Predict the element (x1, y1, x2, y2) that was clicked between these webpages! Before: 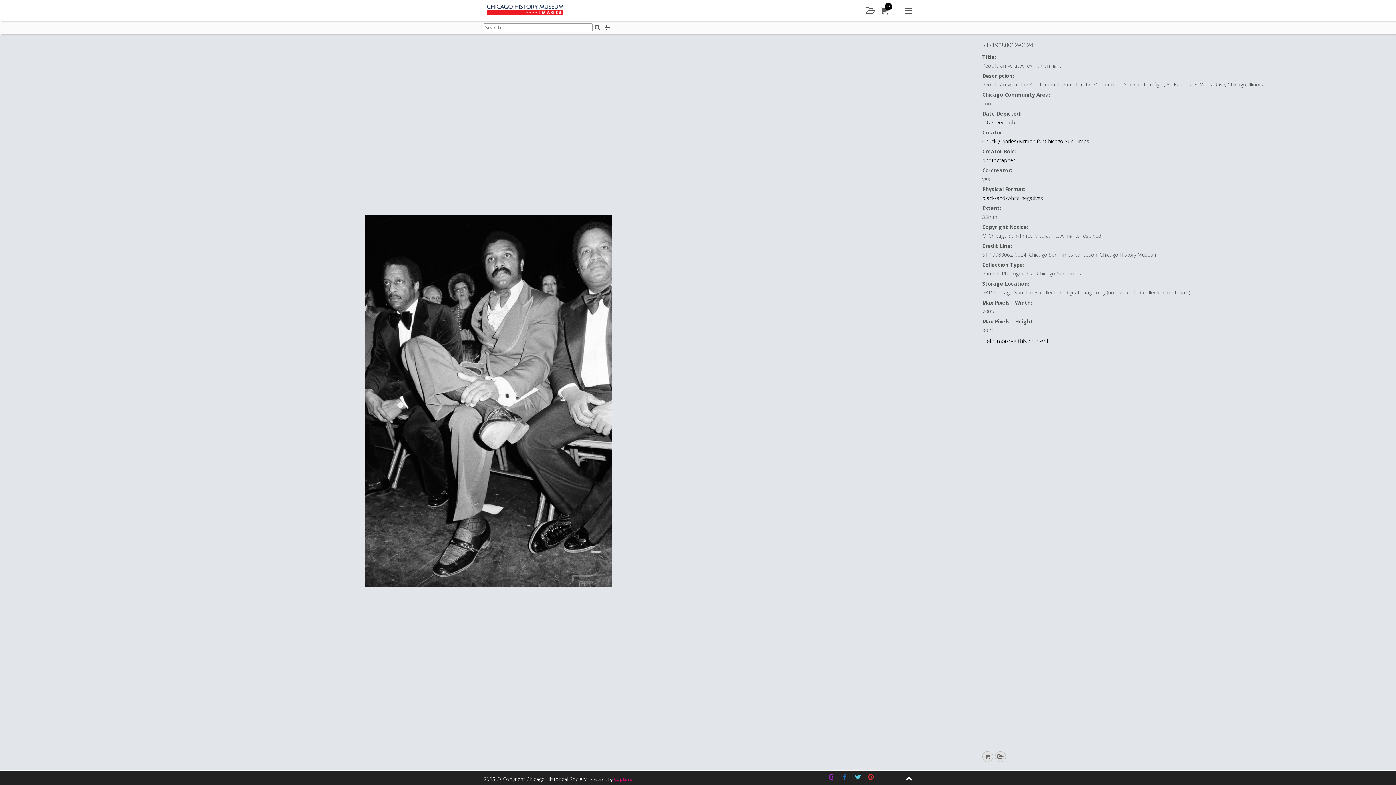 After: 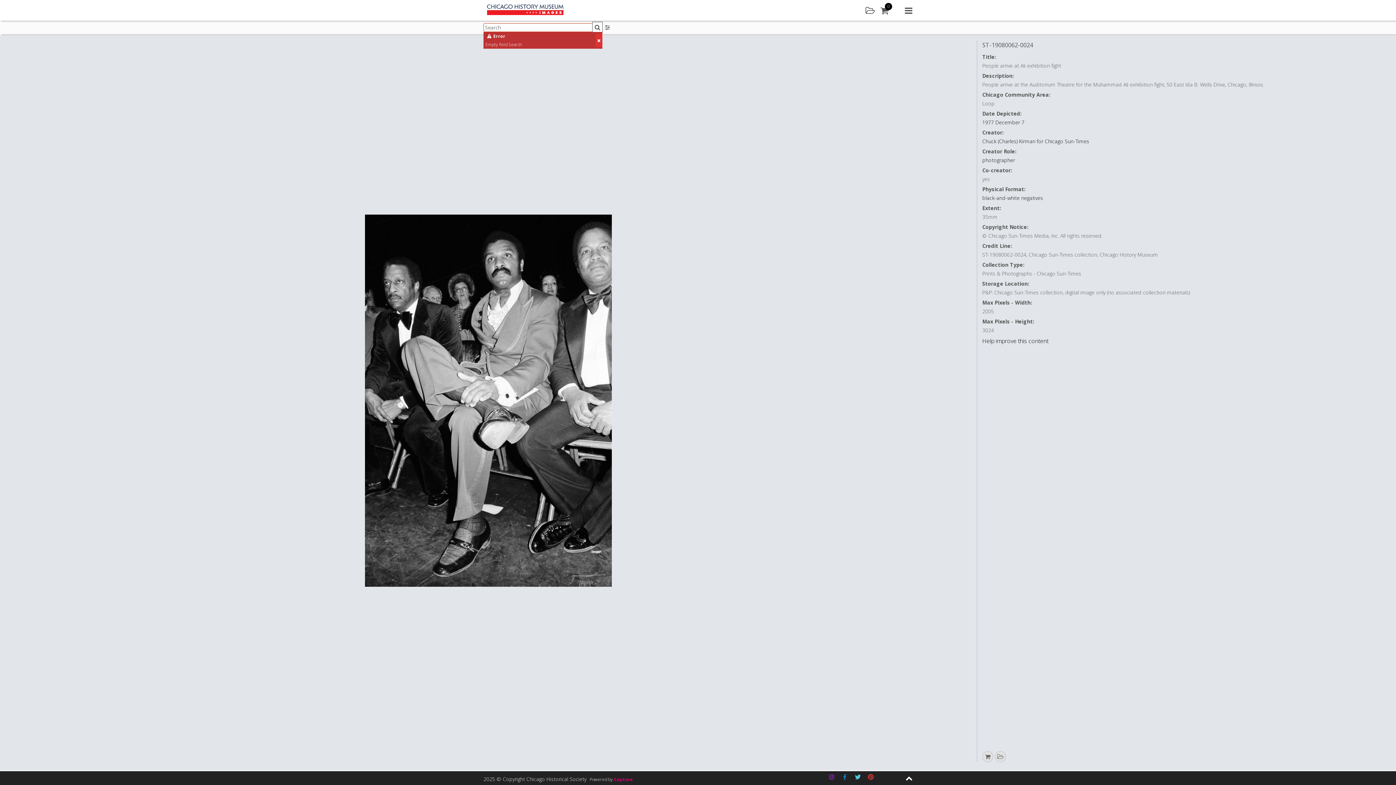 Action: bbox: (592, 22, 602, 32) label: Search